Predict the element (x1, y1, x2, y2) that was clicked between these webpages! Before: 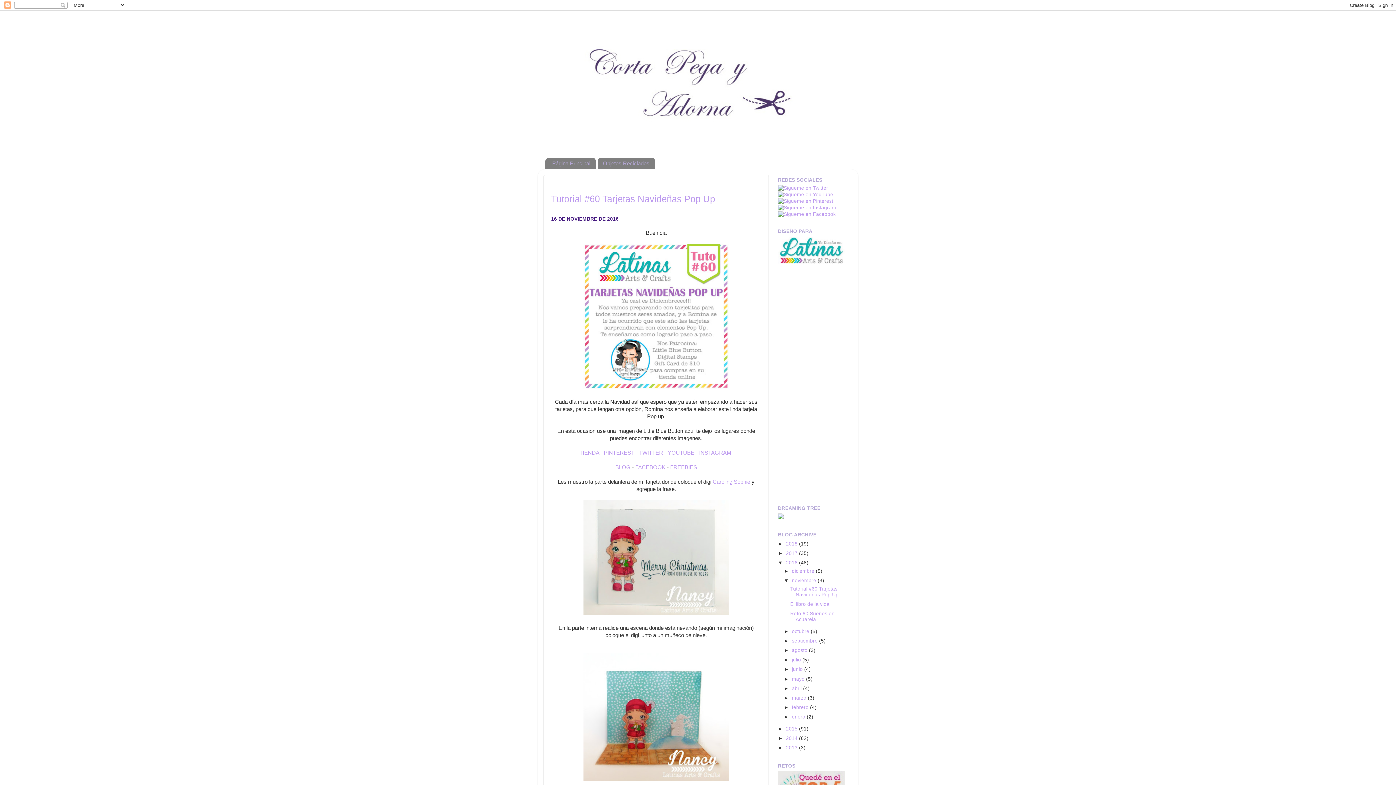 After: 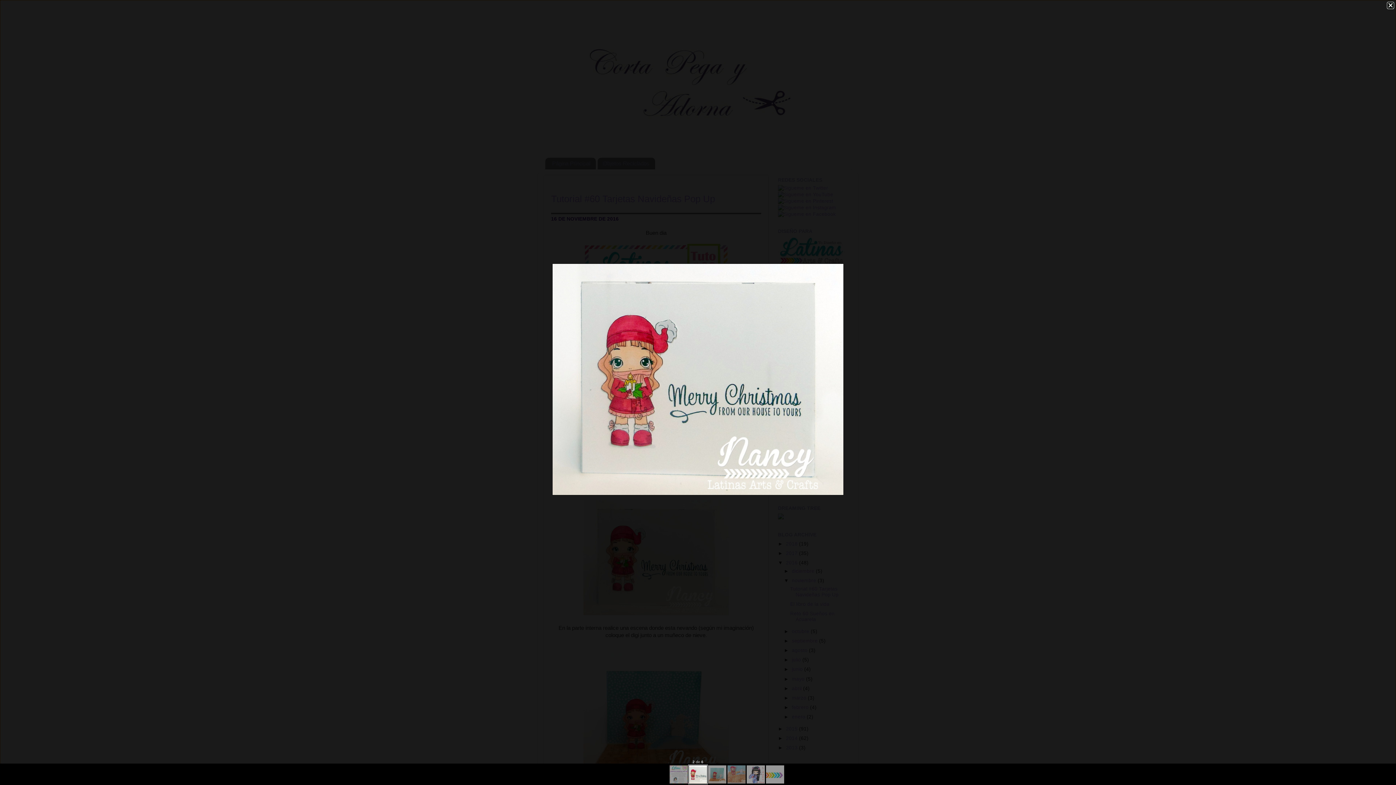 Action: bbox: (583, 610, 729, 616)